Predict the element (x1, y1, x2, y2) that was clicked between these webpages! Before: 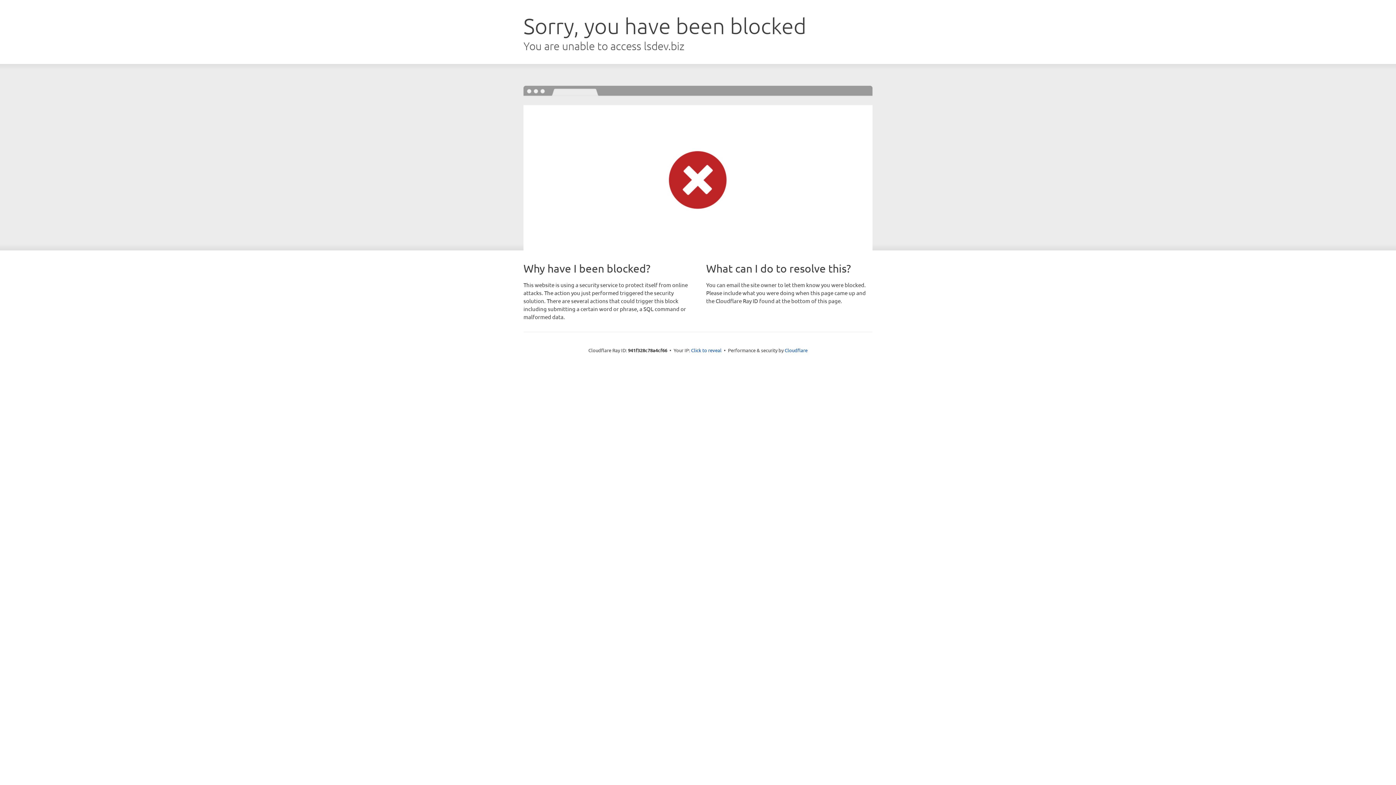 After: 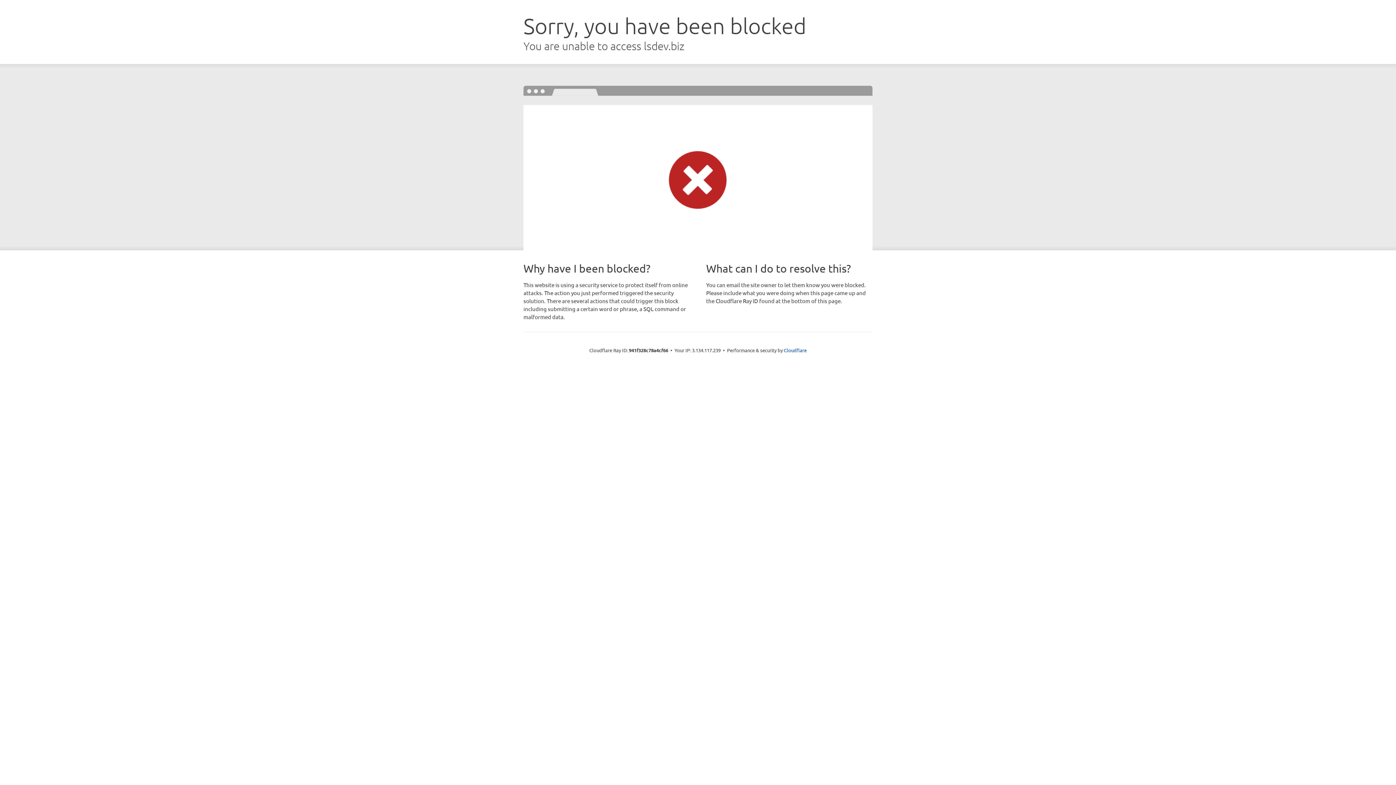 Action: bbox: (691, 346, 721, 353) label: Click to reveal